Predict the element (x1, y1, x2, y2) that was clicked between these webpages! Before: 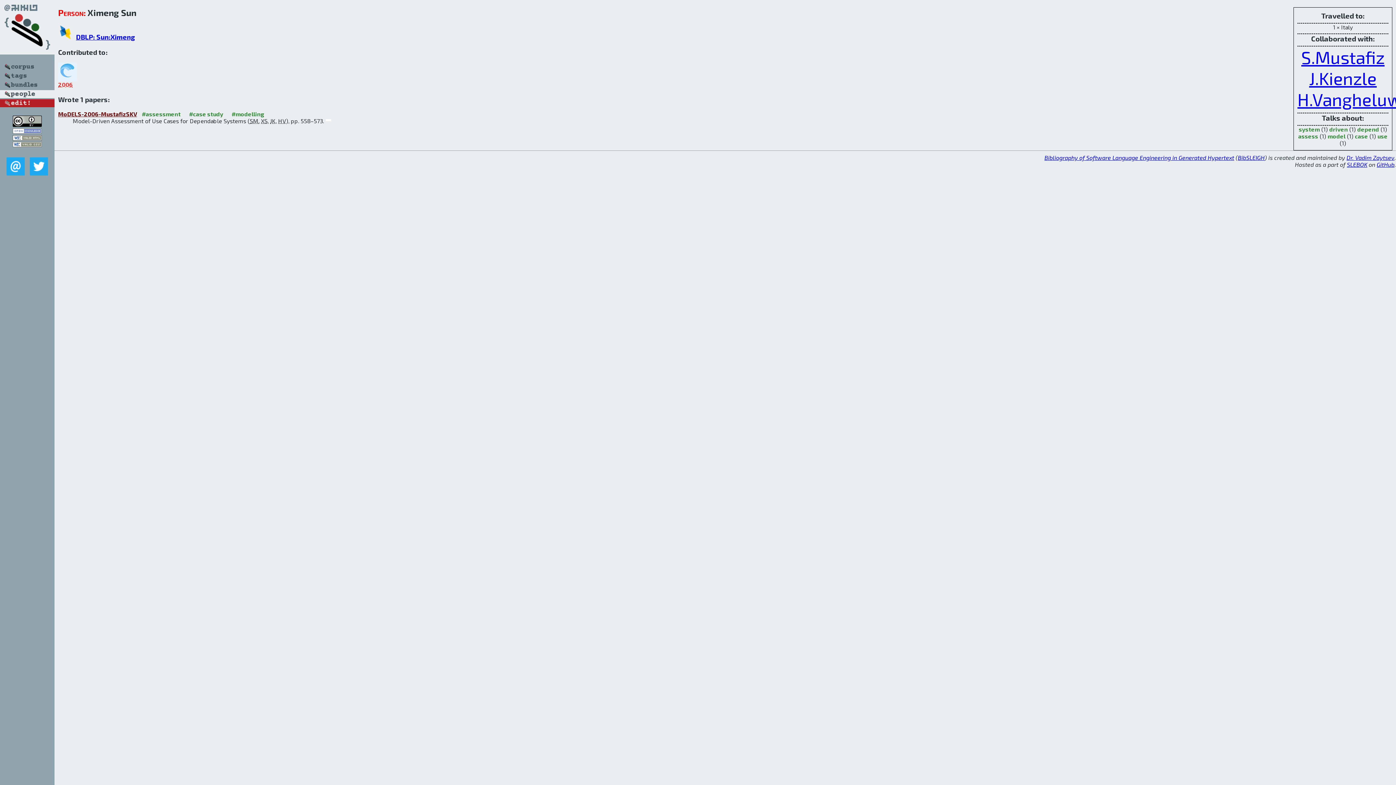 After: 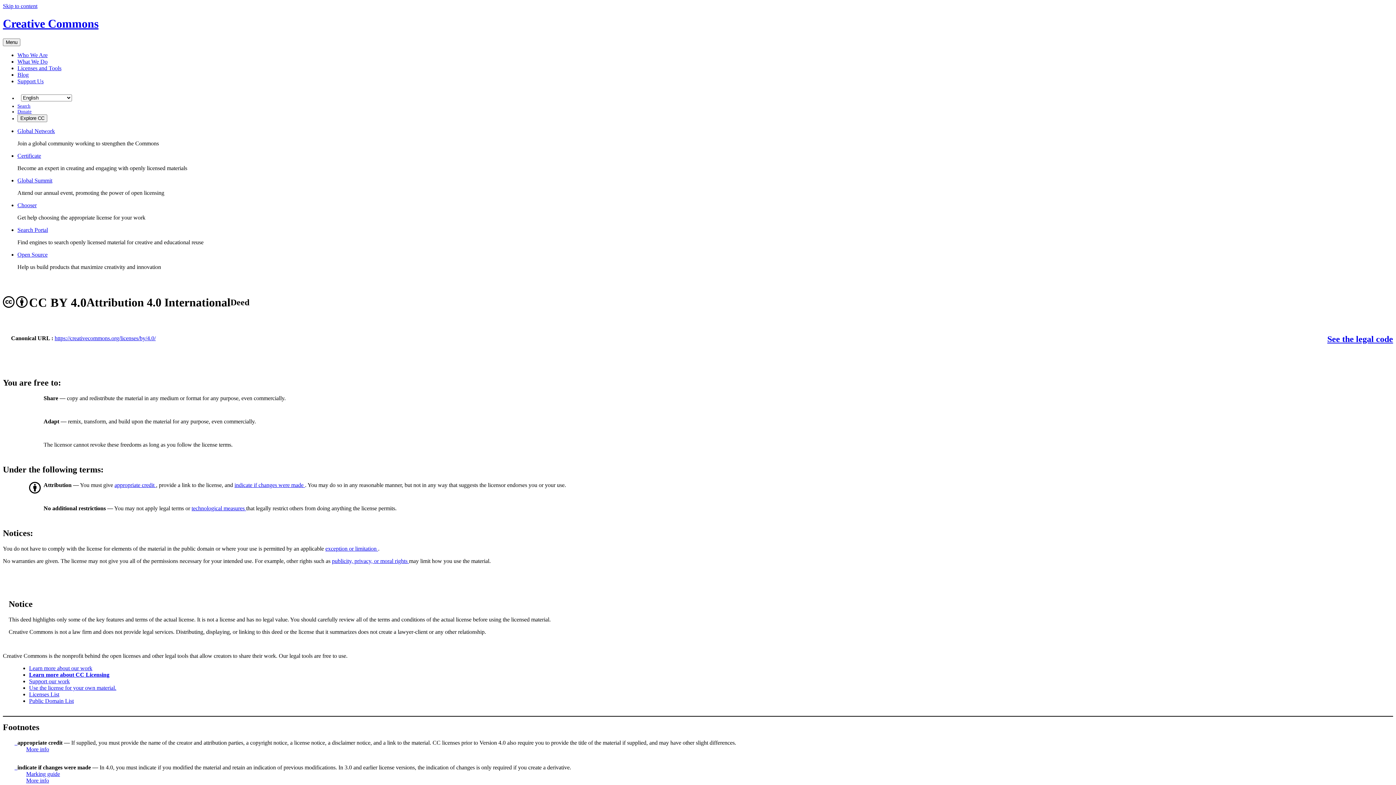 Action: bbox: (12, 121, 41, 128)